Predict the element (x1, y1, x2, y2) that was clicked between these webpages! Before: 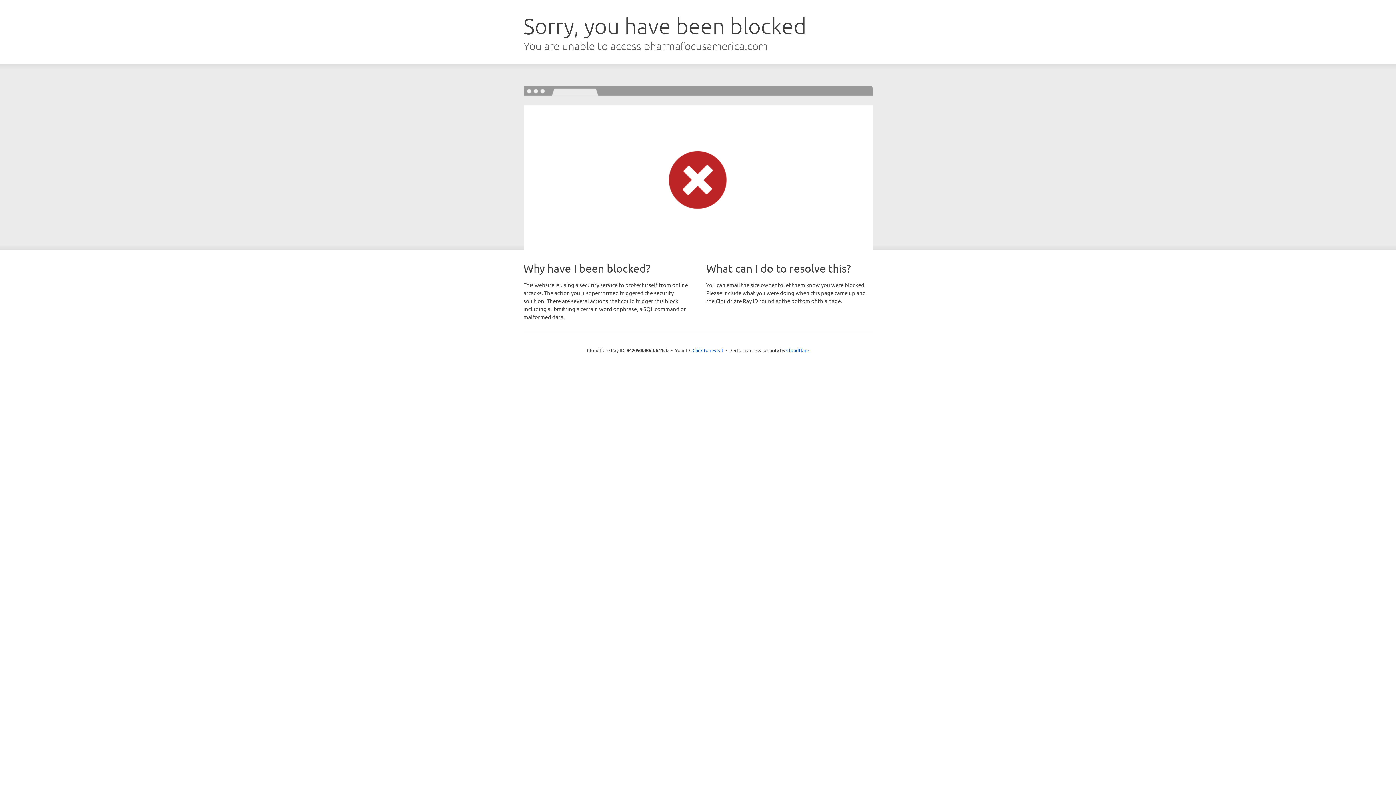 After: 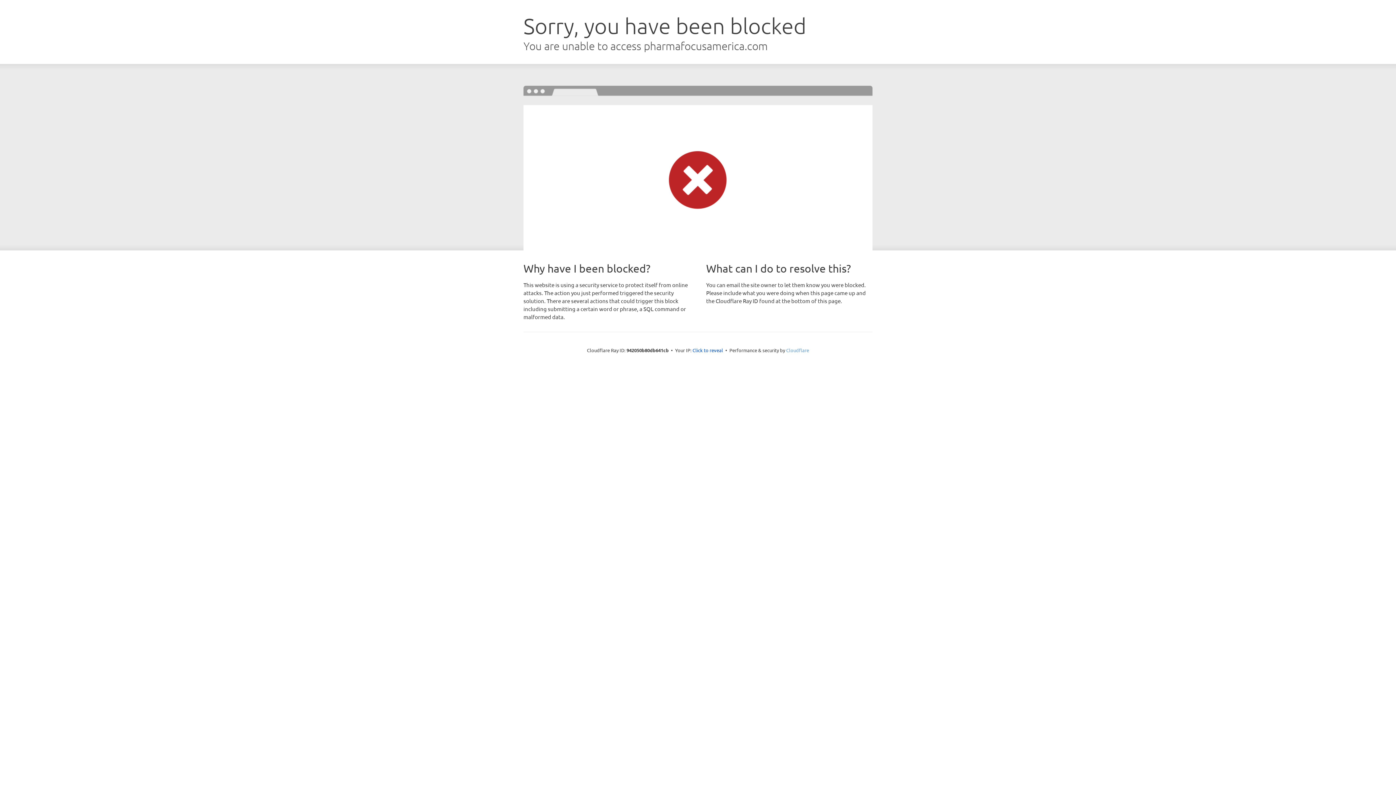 Action: bbox: (786, 347, 809, 353) label: Cloudflare